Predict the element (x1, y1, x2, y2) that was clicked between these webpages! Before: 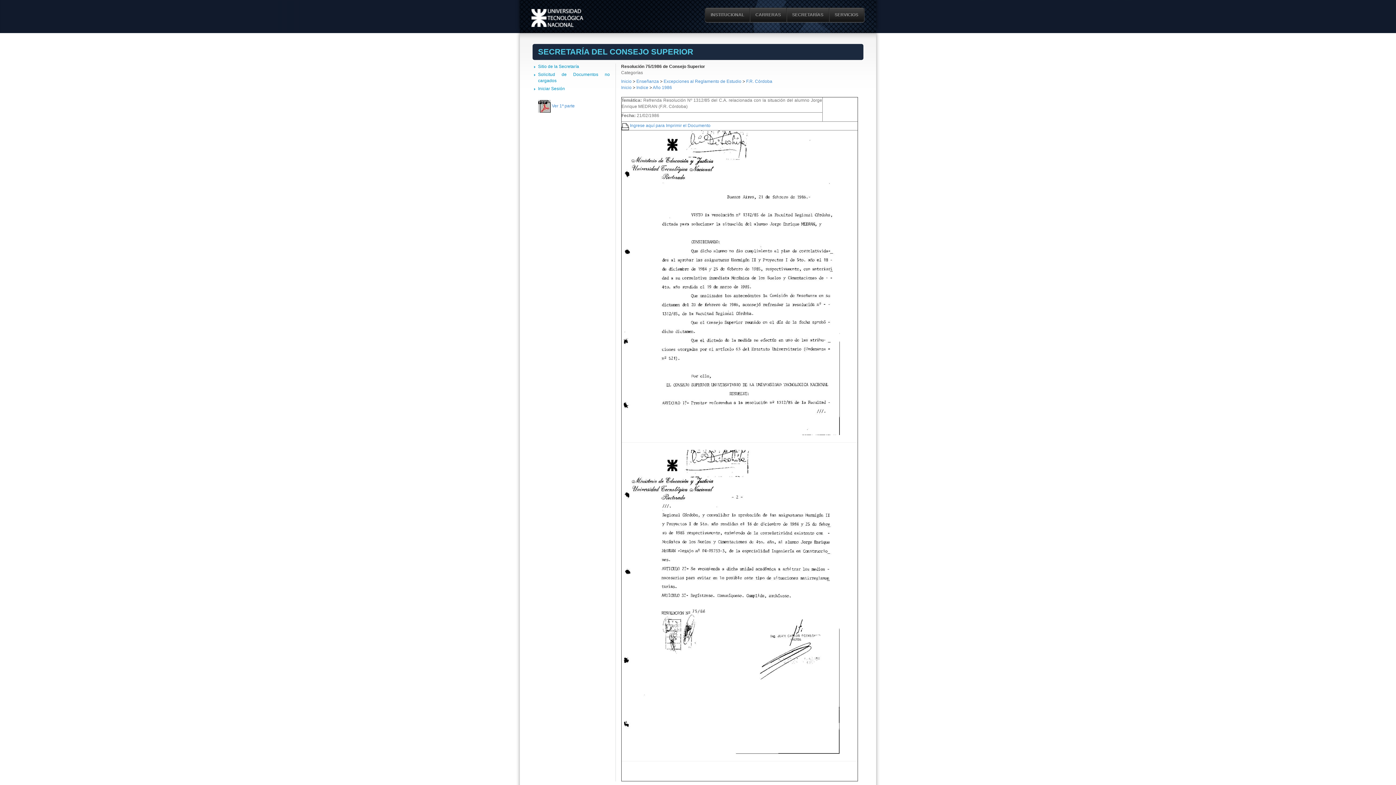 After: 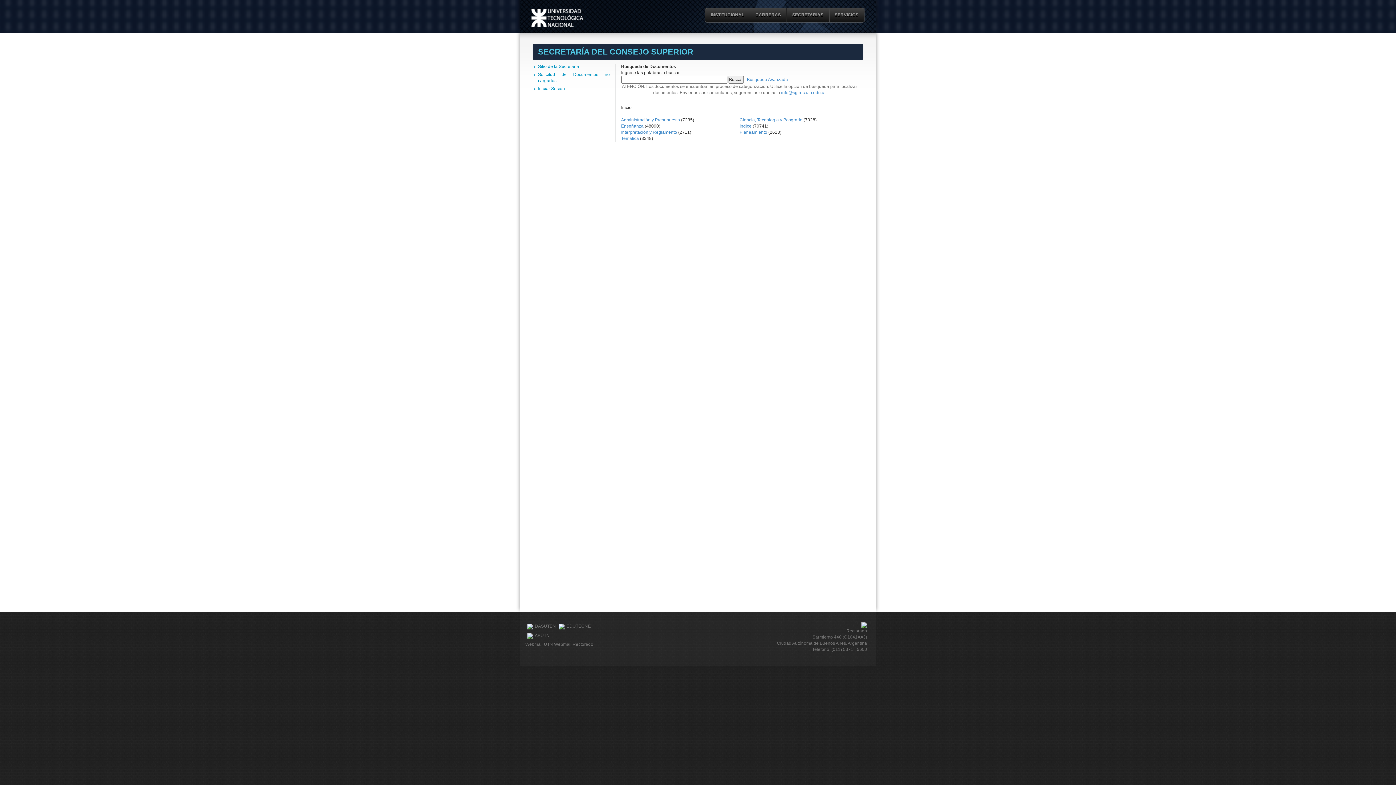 Action: bbox: (538, 64, 579, 69) label: Sitio de la Secretaría